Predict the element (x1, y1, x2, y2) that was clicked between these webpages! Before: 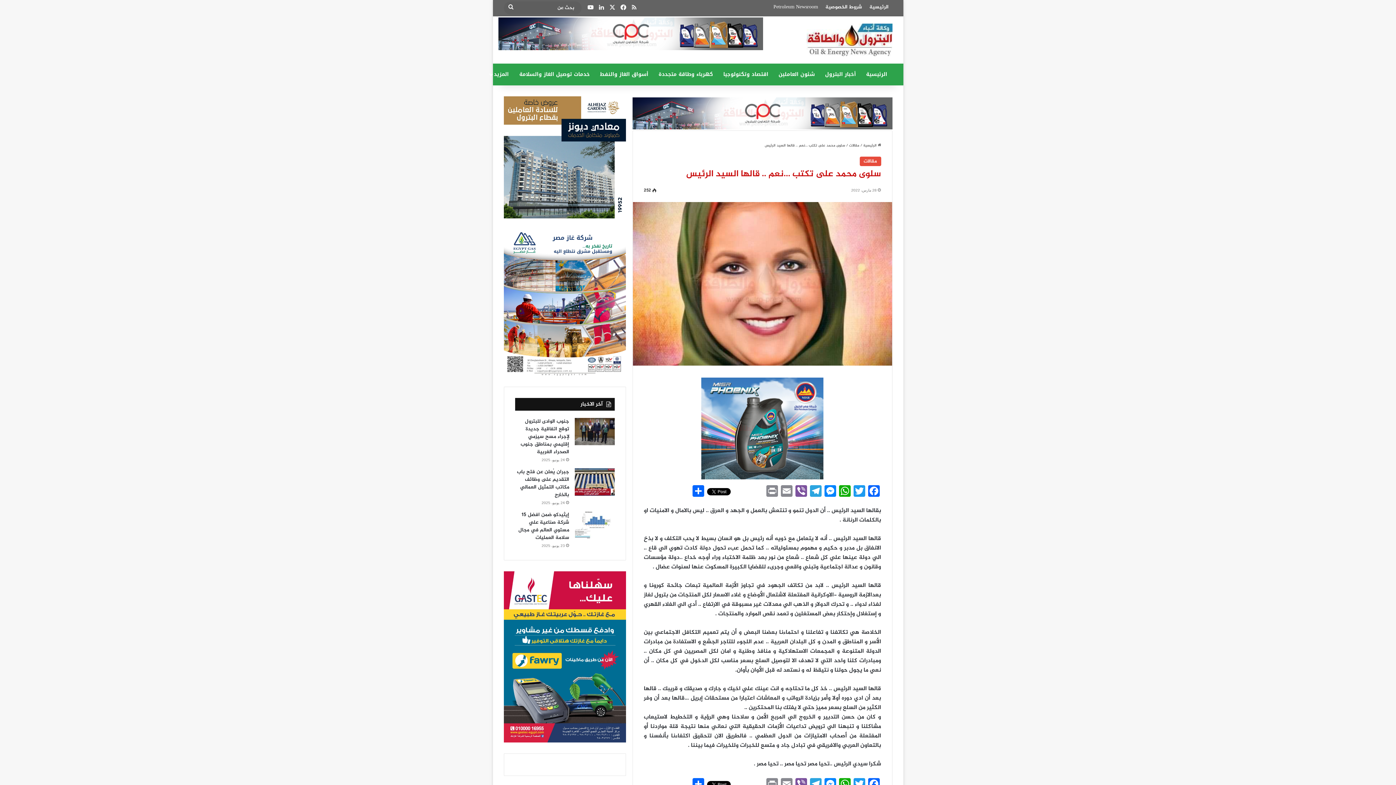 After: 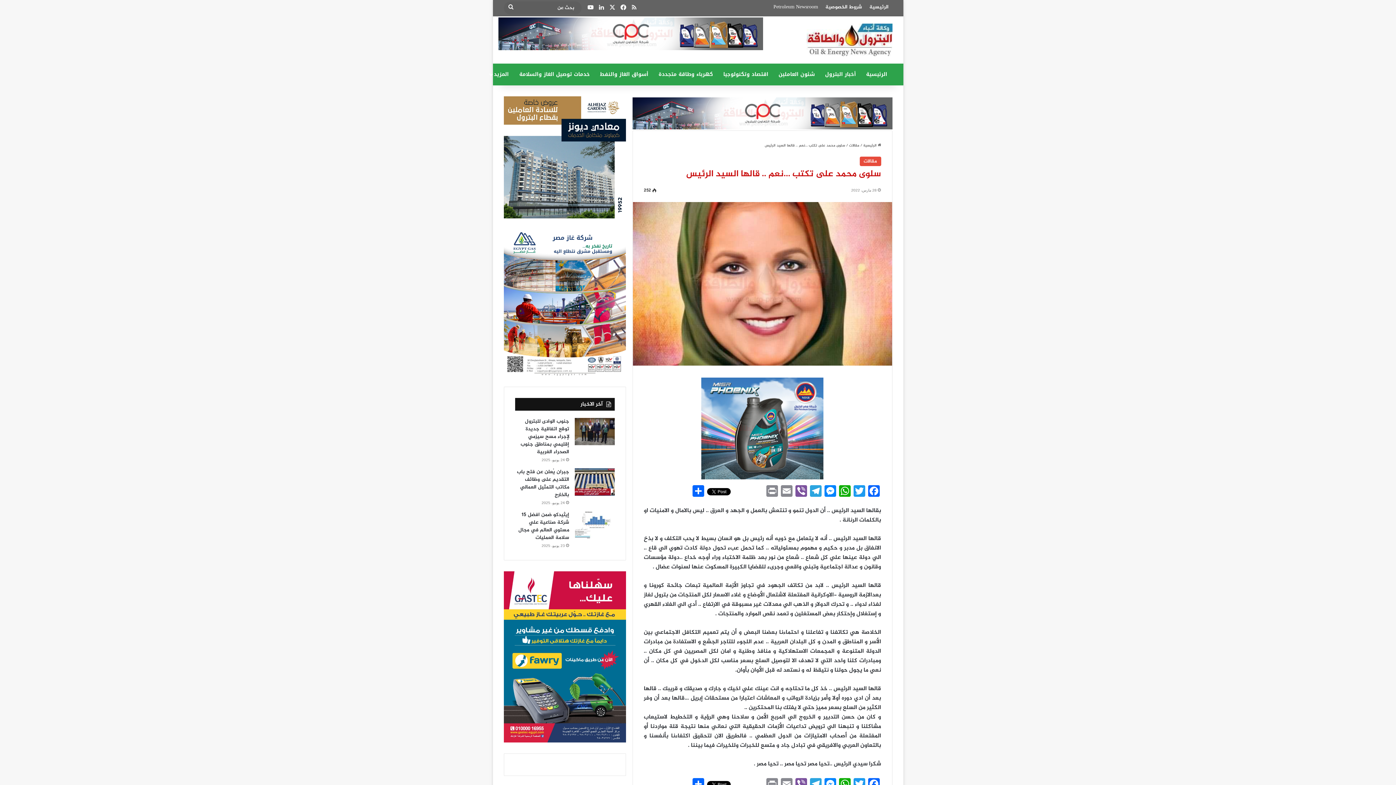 Action: bbox: (503, 571, 626, 742)